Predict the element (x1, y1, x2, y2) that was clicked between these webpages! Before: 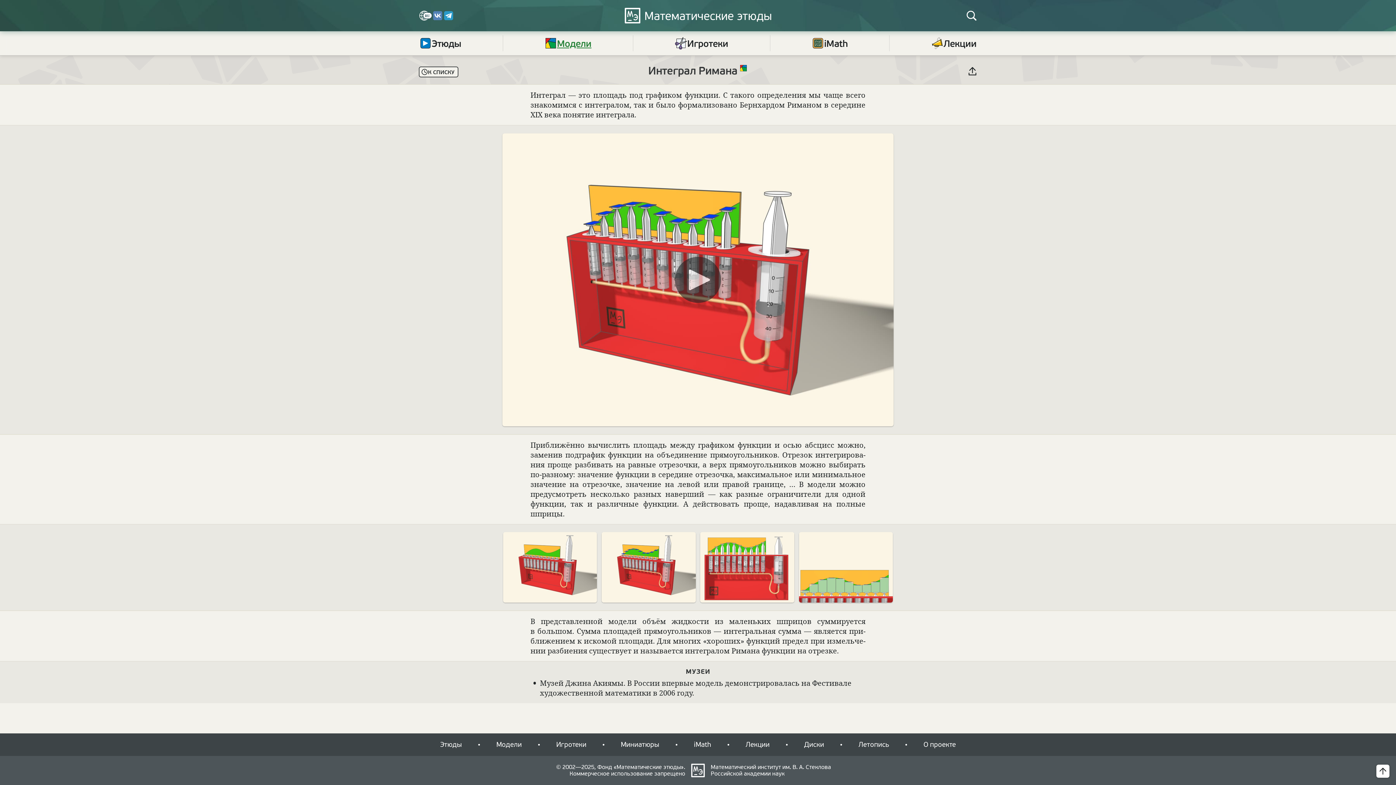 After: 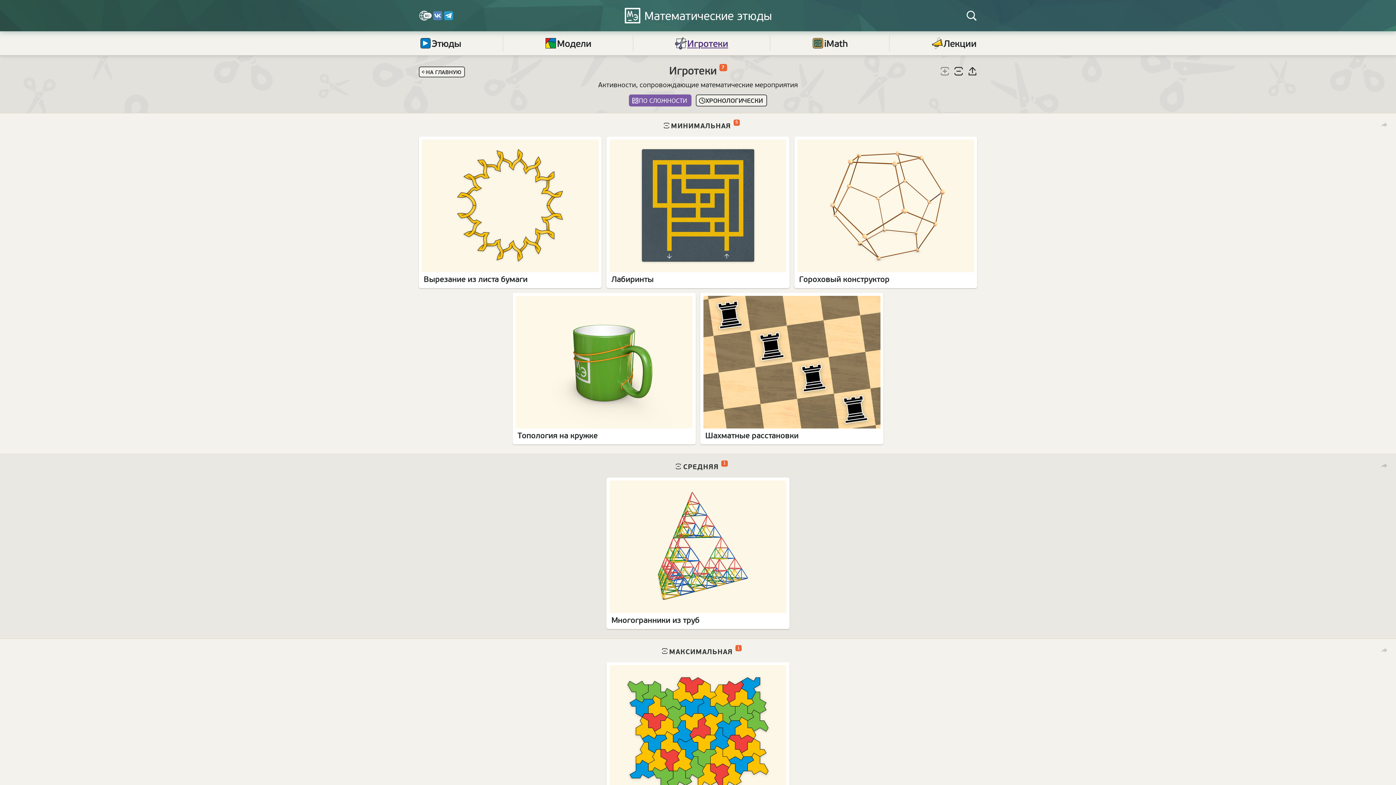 Action: label: Игротеки bbox: (675, 37, 728, 49)